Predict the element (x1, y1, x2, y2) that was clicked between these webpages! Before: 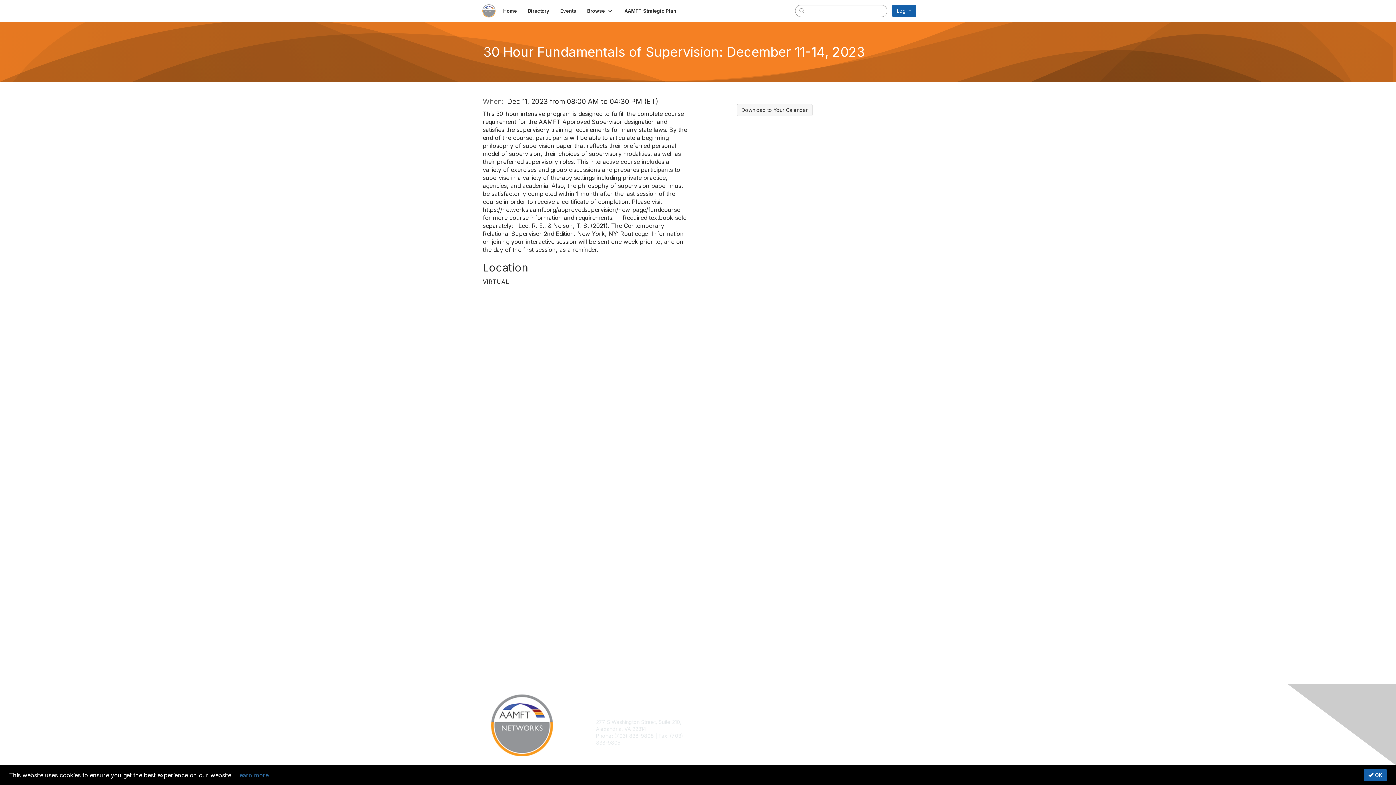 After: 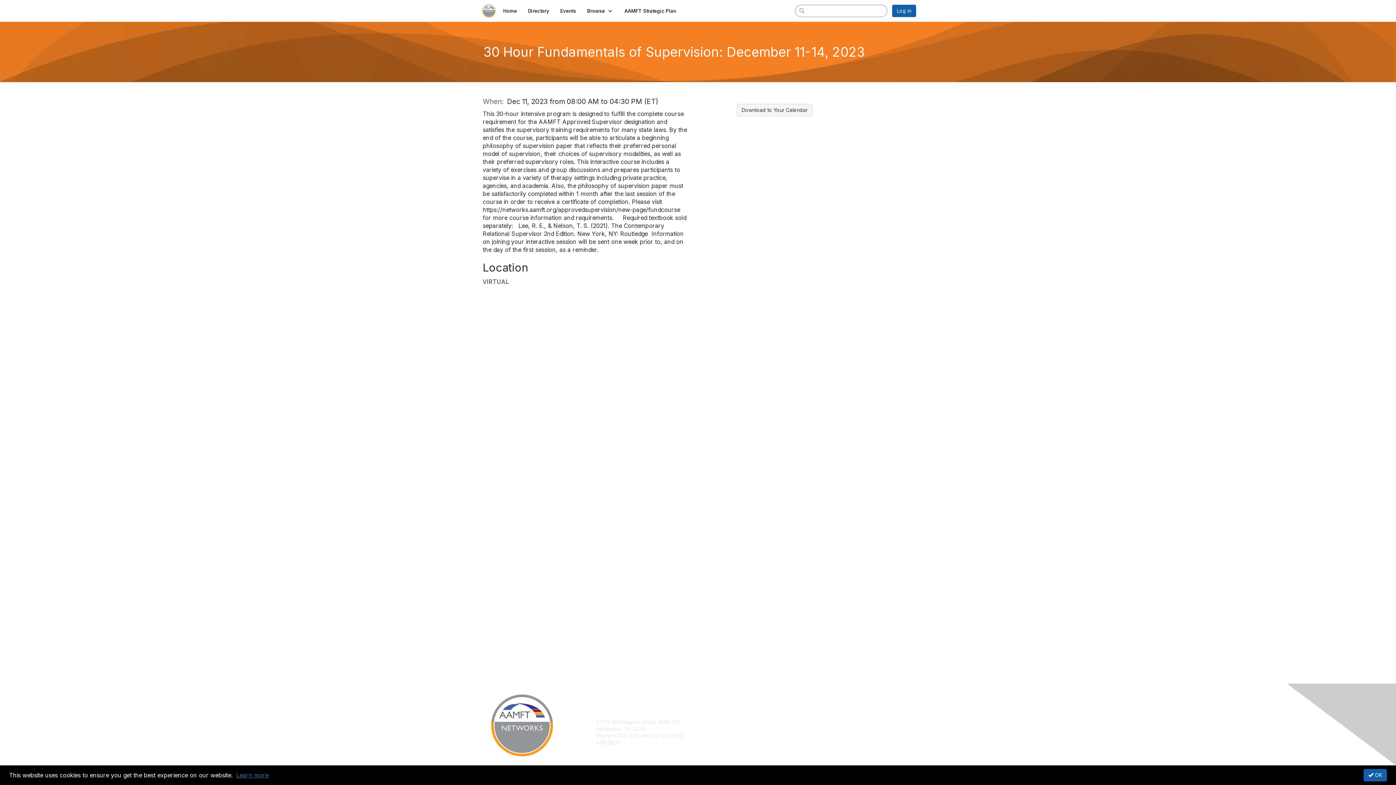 Action: bbox: (516, 757, 524, 765)